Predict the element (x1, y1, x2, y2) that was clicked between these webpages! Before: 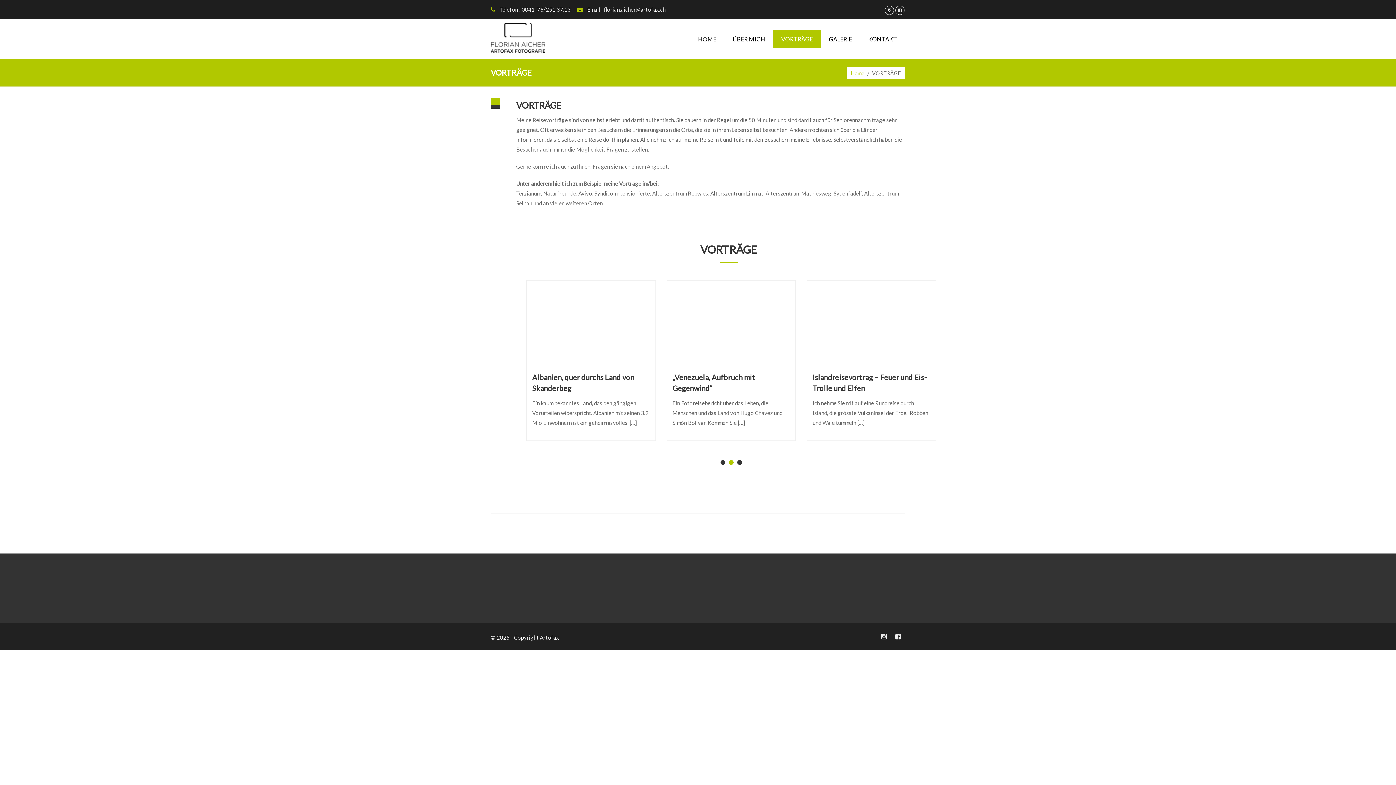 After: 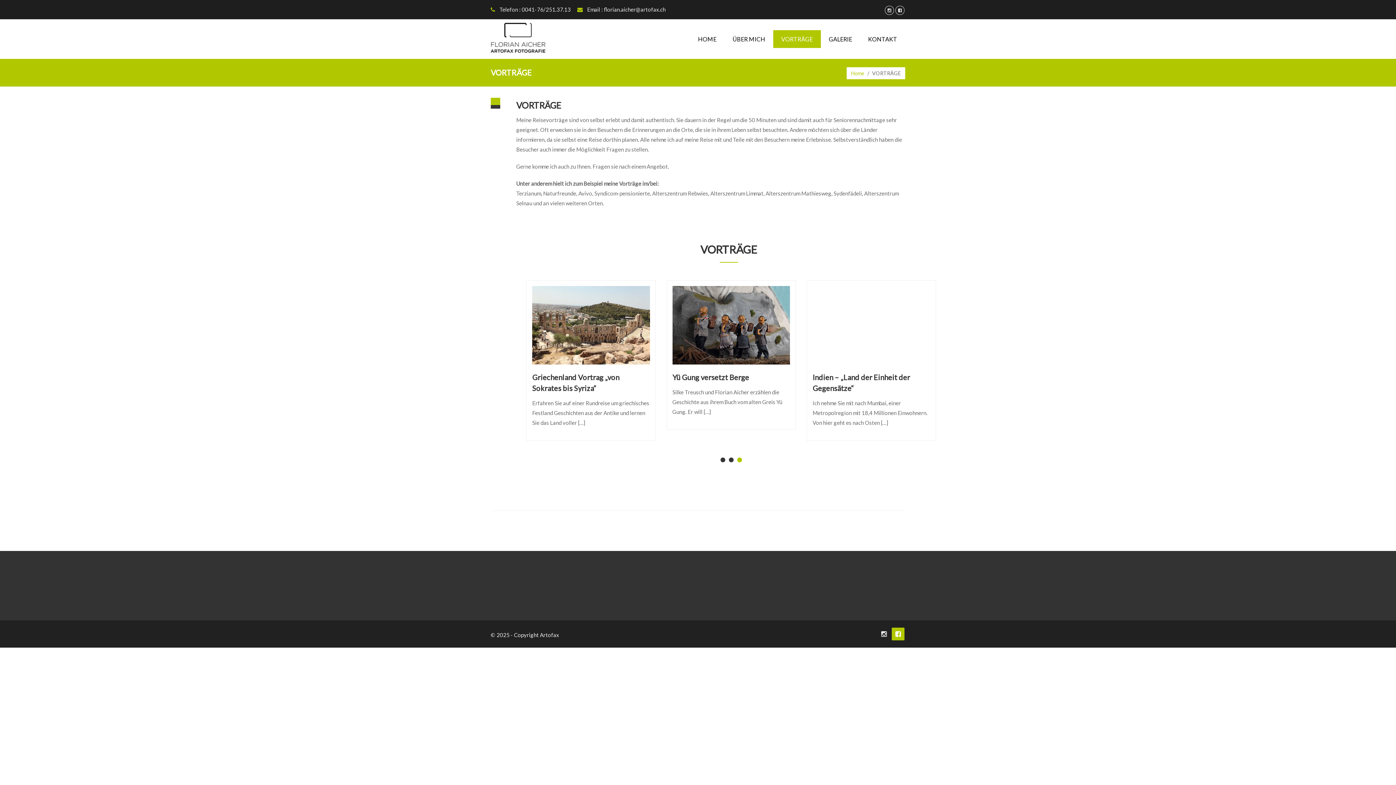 Action: bbox: (892, 638, 904, 651)